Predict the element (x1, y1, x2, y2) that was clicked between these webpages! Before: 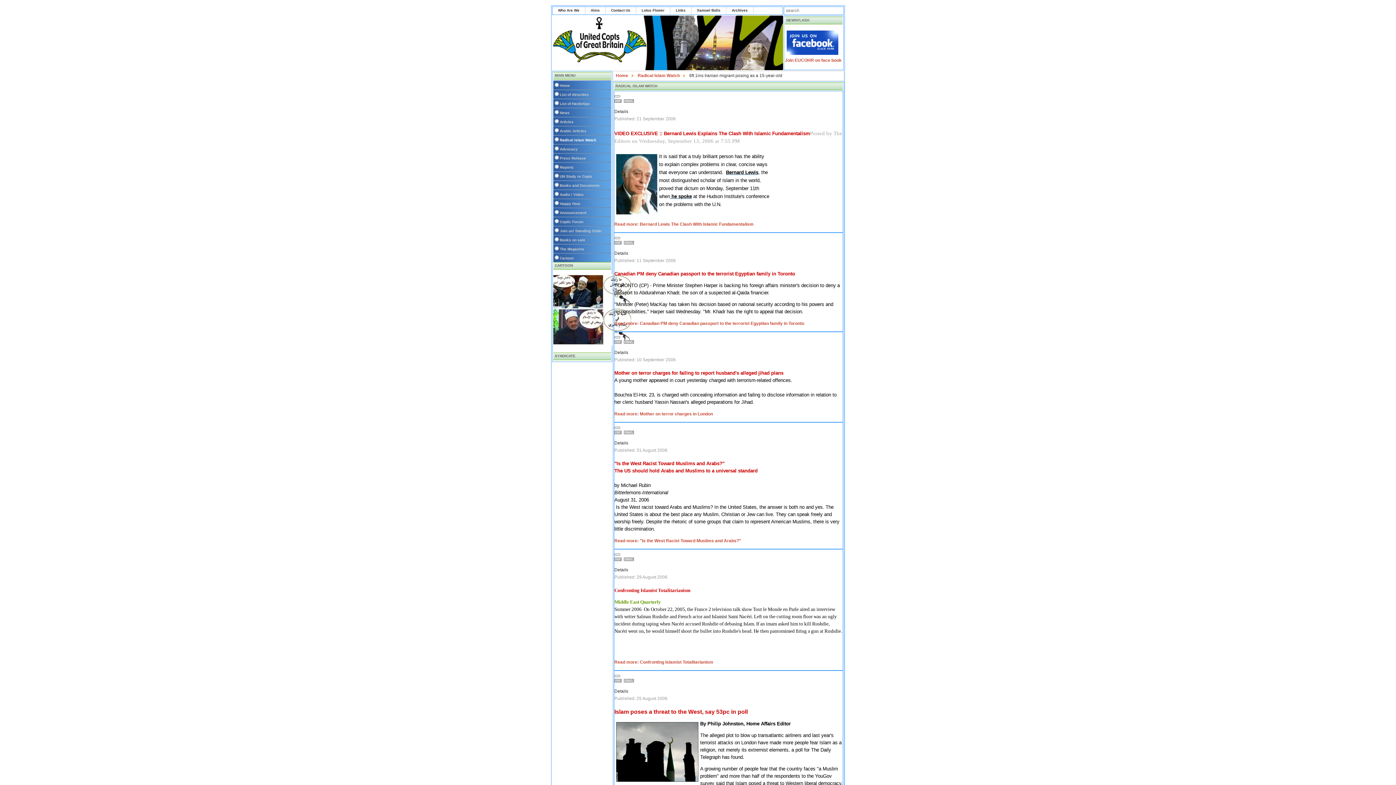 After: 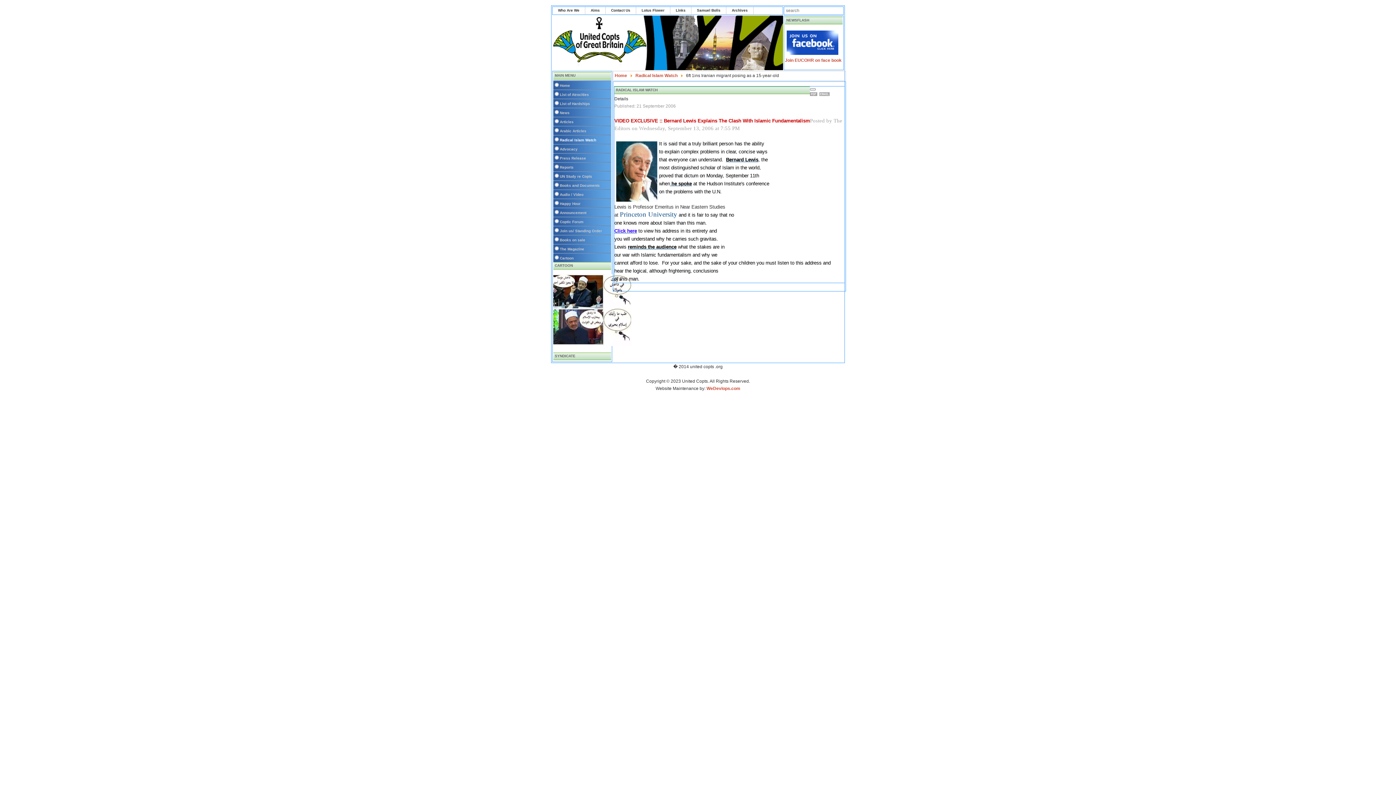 Action: label: Read more:  Bernard Lewis The Clash With Islamic Fundamentalism bbox: (614, 221, 753, 226)